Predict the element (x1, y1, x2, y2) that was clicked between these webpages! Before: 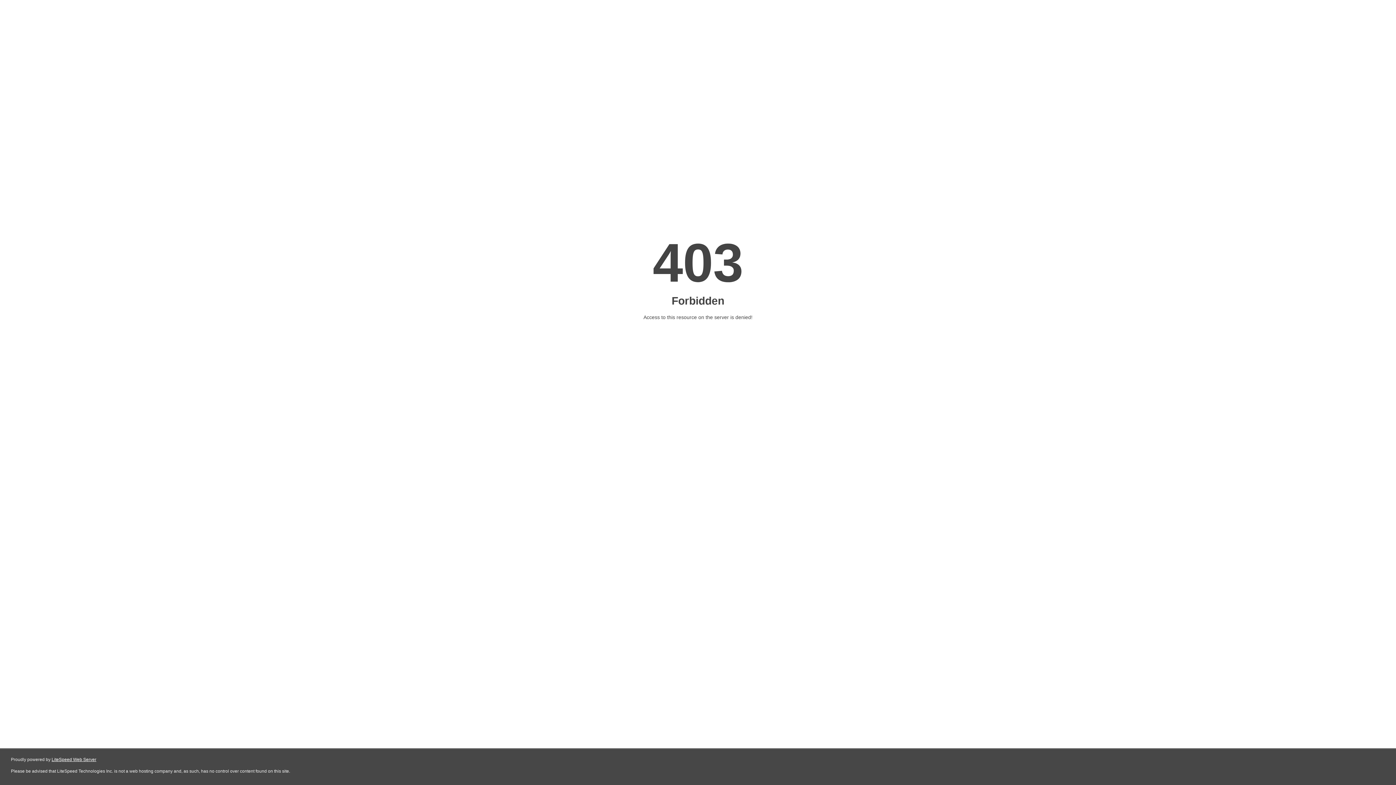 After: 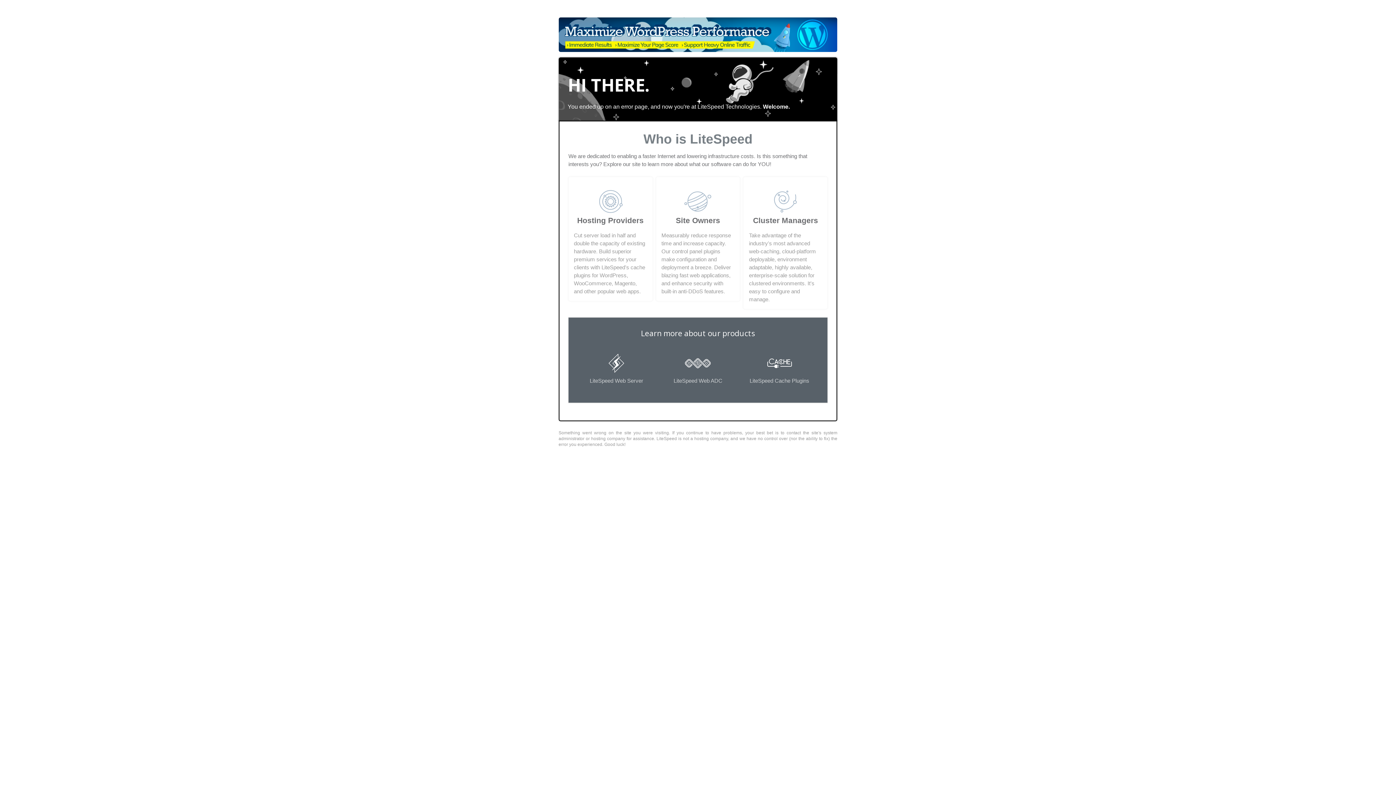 Action: bbox: (51, 757, 96, 762) label: LiteSpeed Web Server